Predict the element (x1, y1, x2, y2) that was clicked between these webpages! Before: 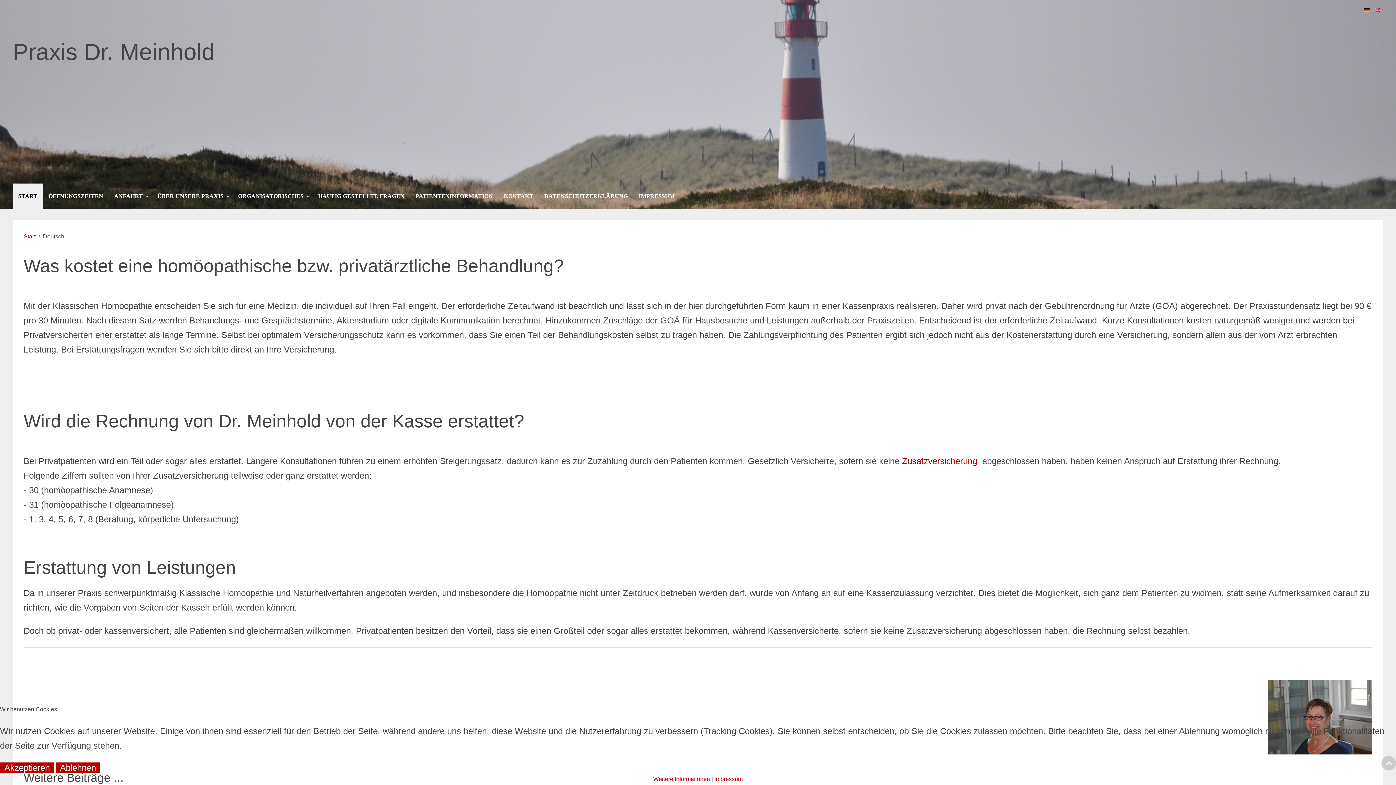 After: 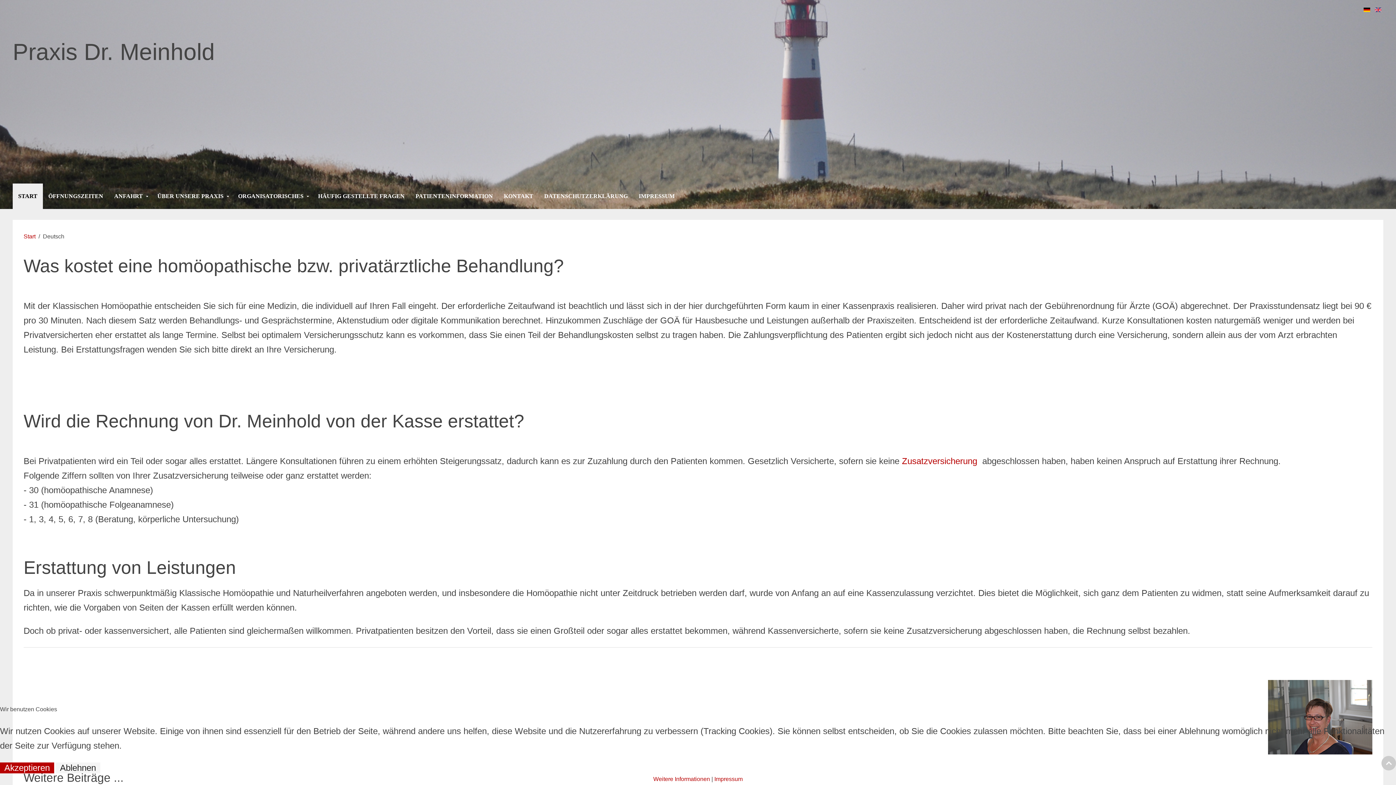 Action: bbox: (55, 762, 100, 773) label: Ablehnen